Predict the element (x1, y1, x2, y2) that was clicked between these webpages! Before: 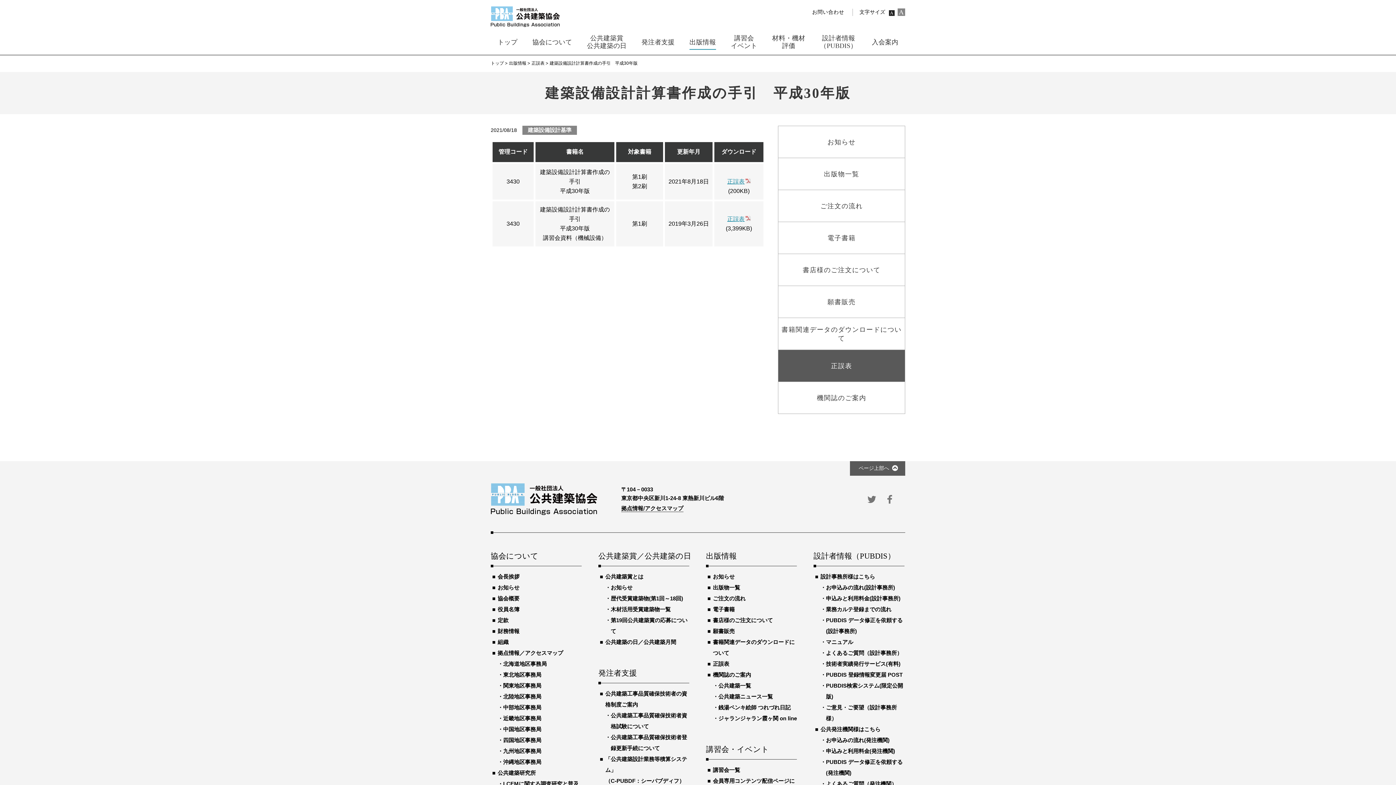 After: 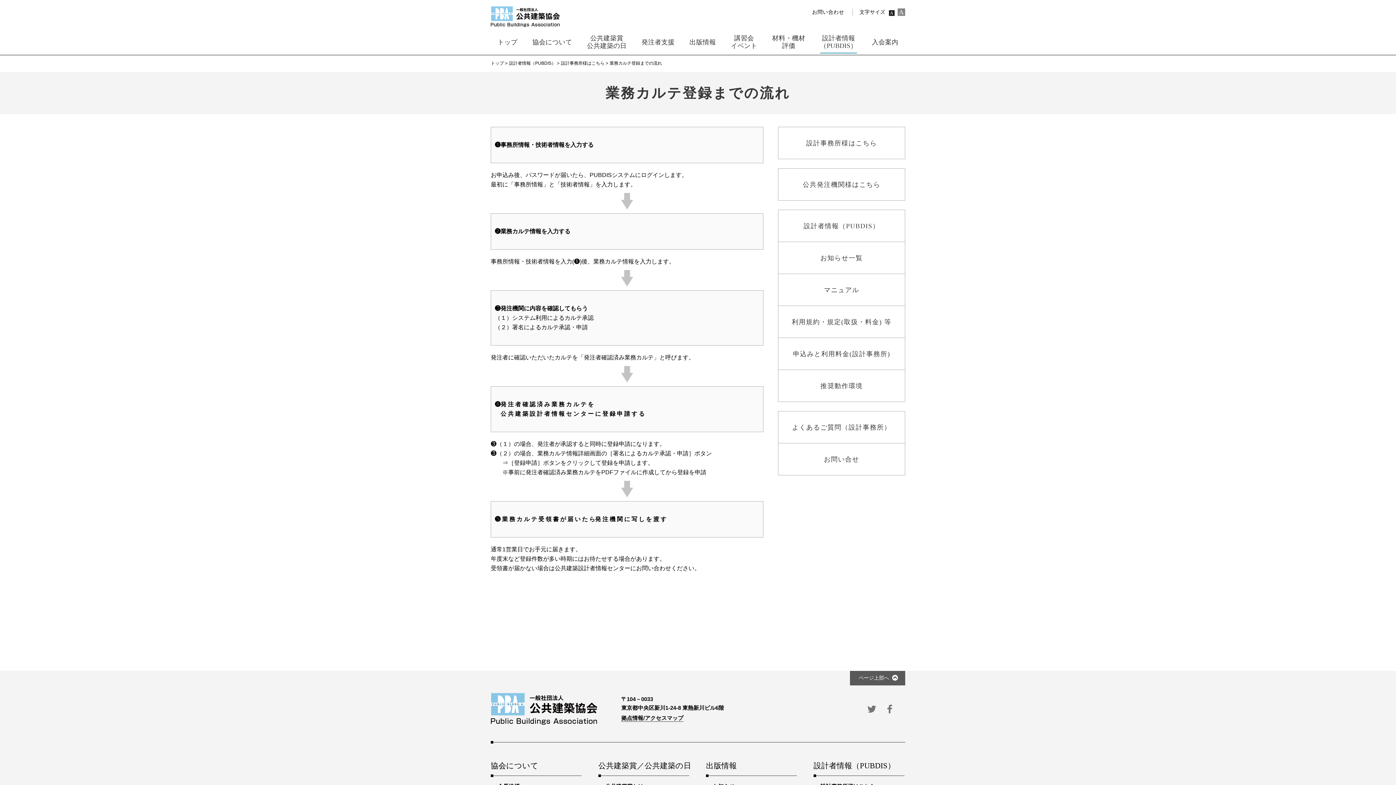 Action: label: 業務カルテ登録までの流れ bbox: (820, 604, 904, 615)